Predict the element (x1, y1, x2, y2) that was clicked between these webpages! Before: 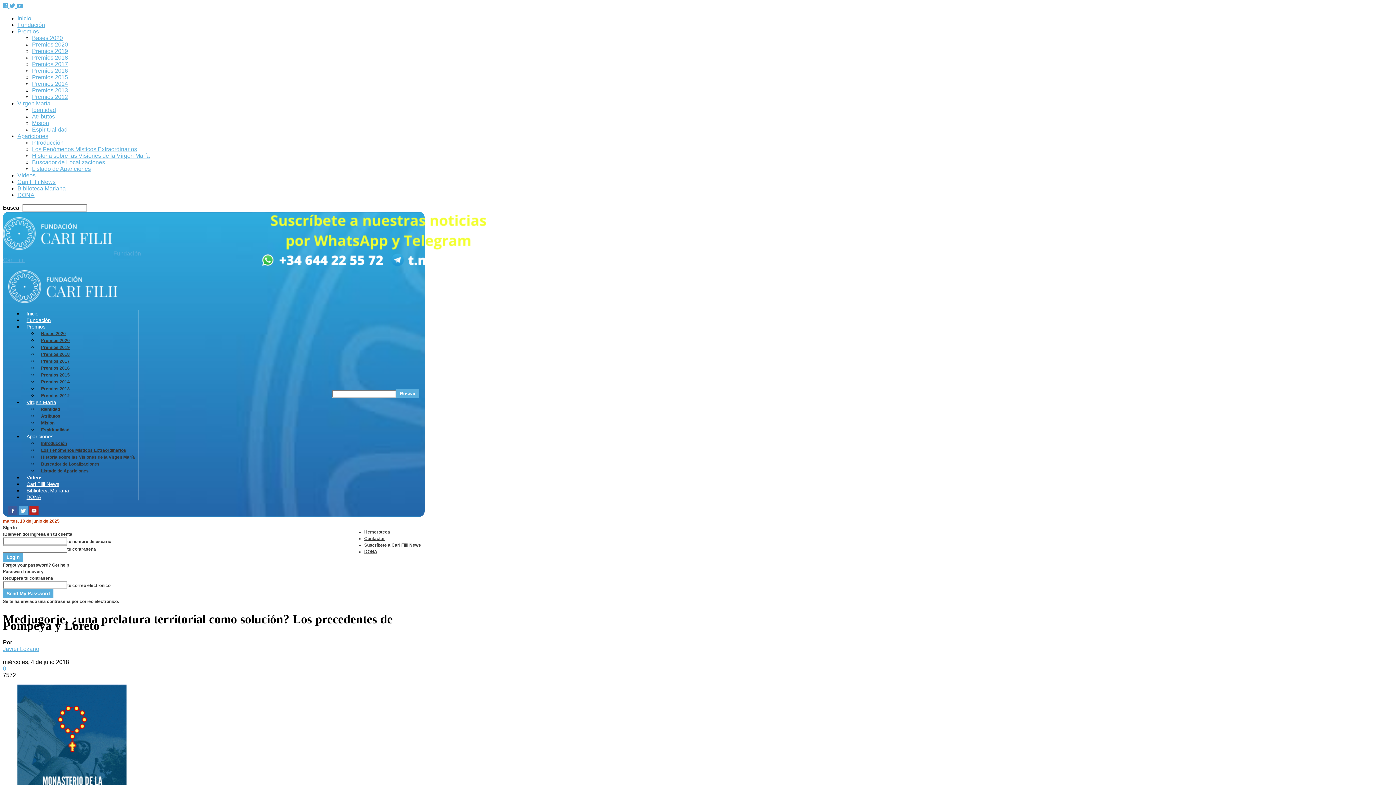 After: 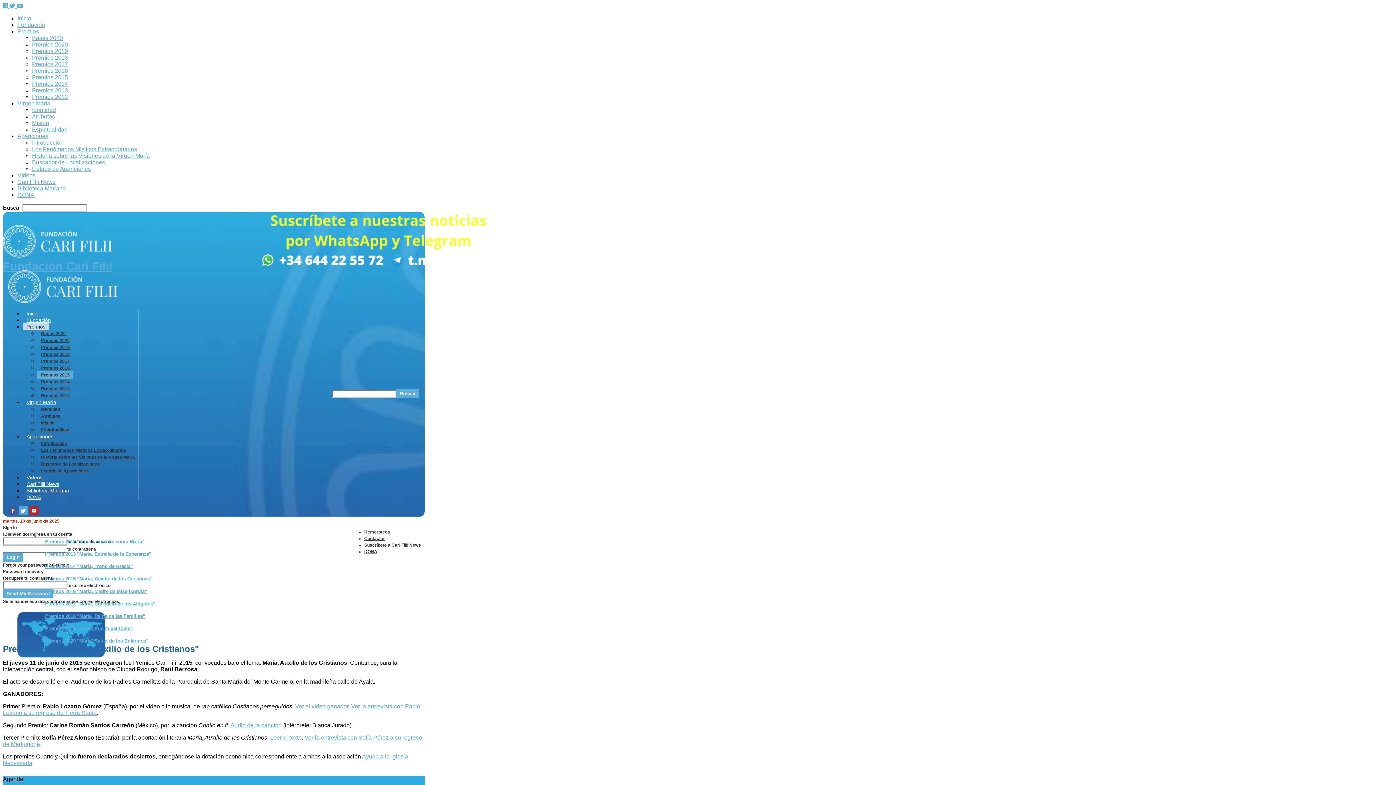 Action: label: Premios 2015 bbox: (32, 74, 68, 80)